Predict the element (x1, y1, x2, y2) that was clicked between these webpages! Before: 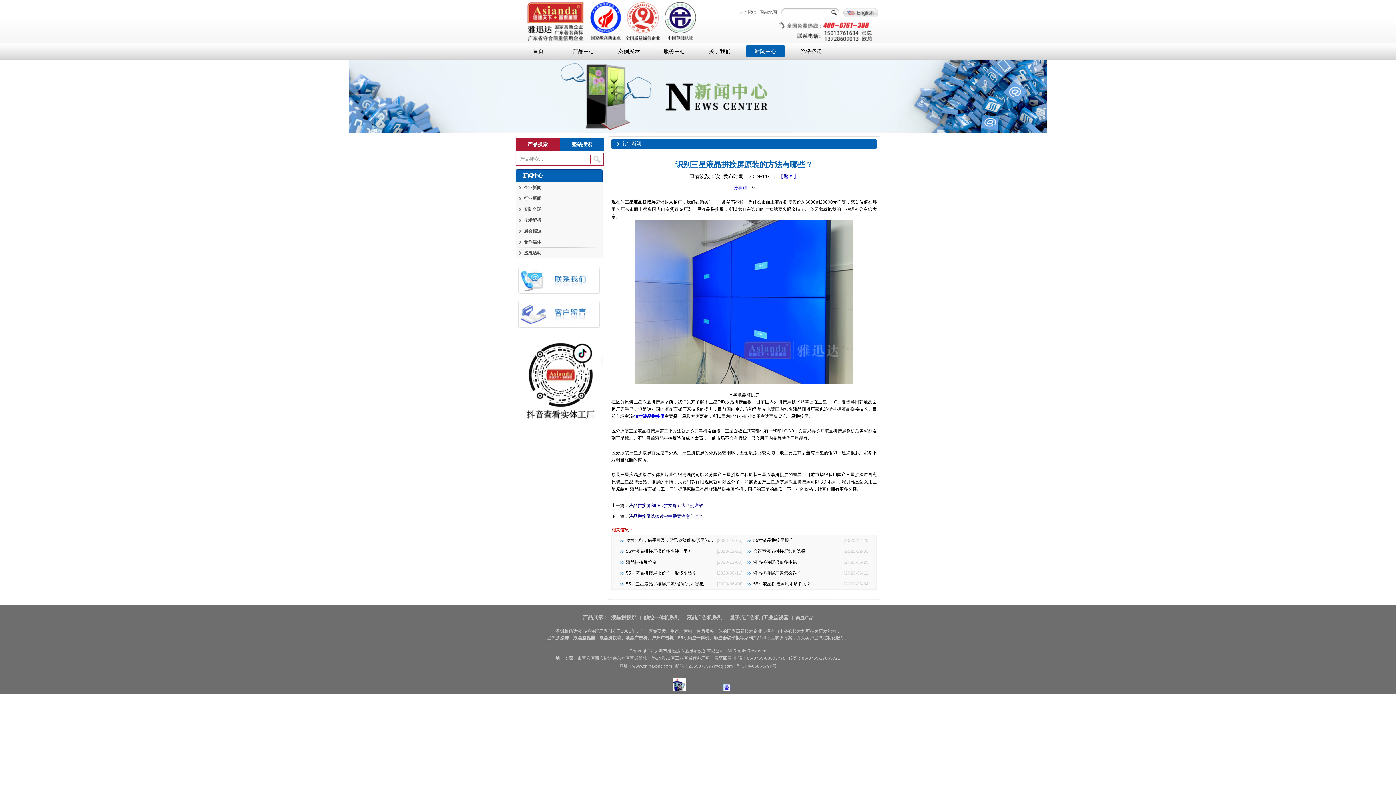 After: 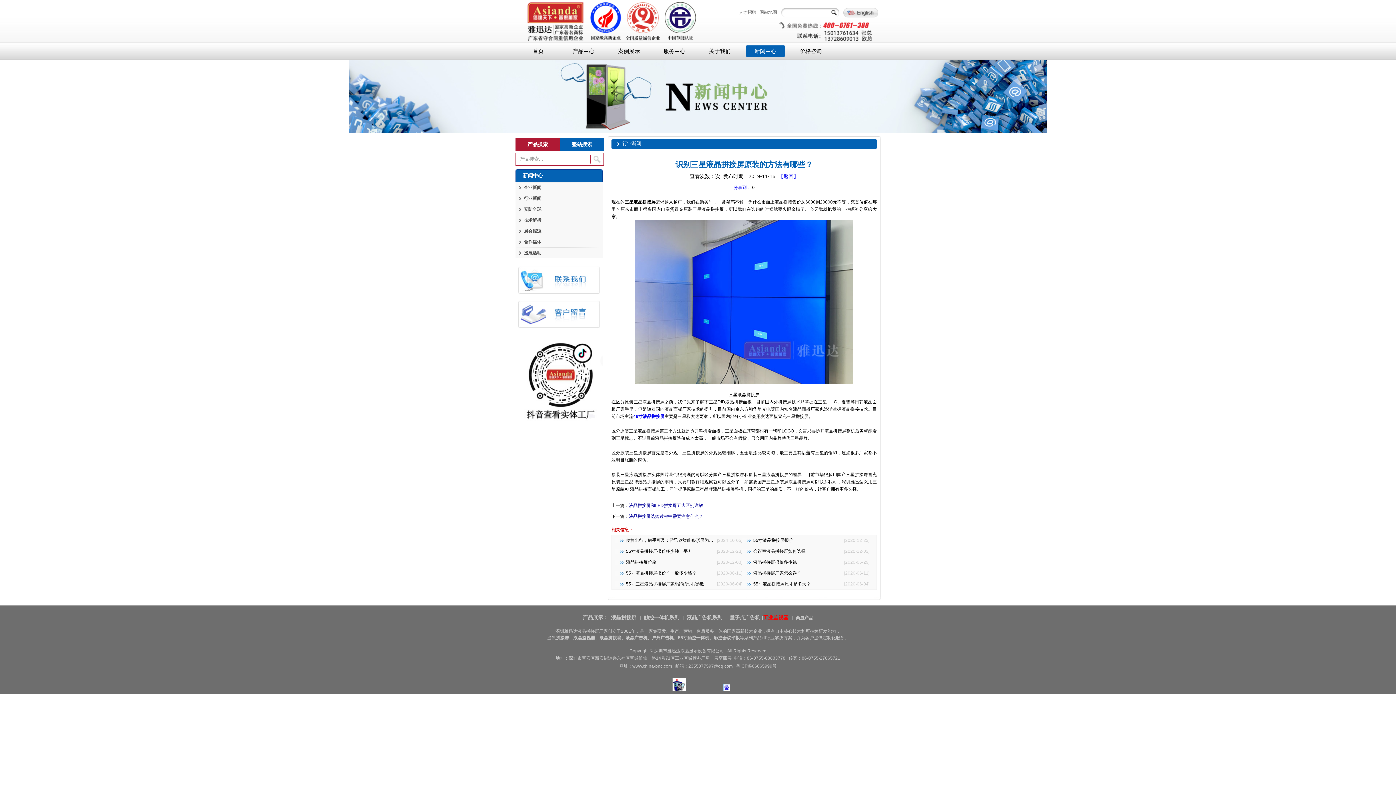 Action: bbox: (763, 614, 788, 620) label: 工业监视器